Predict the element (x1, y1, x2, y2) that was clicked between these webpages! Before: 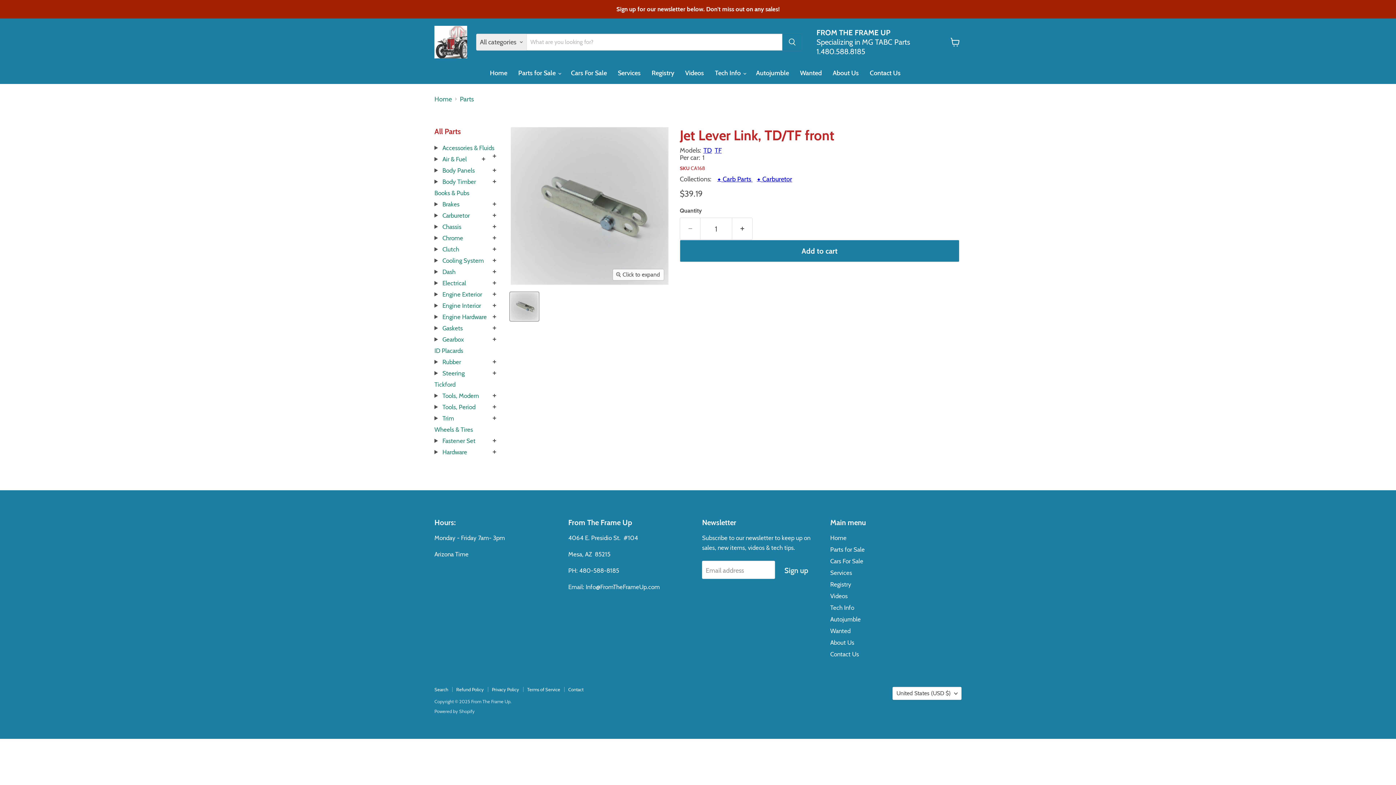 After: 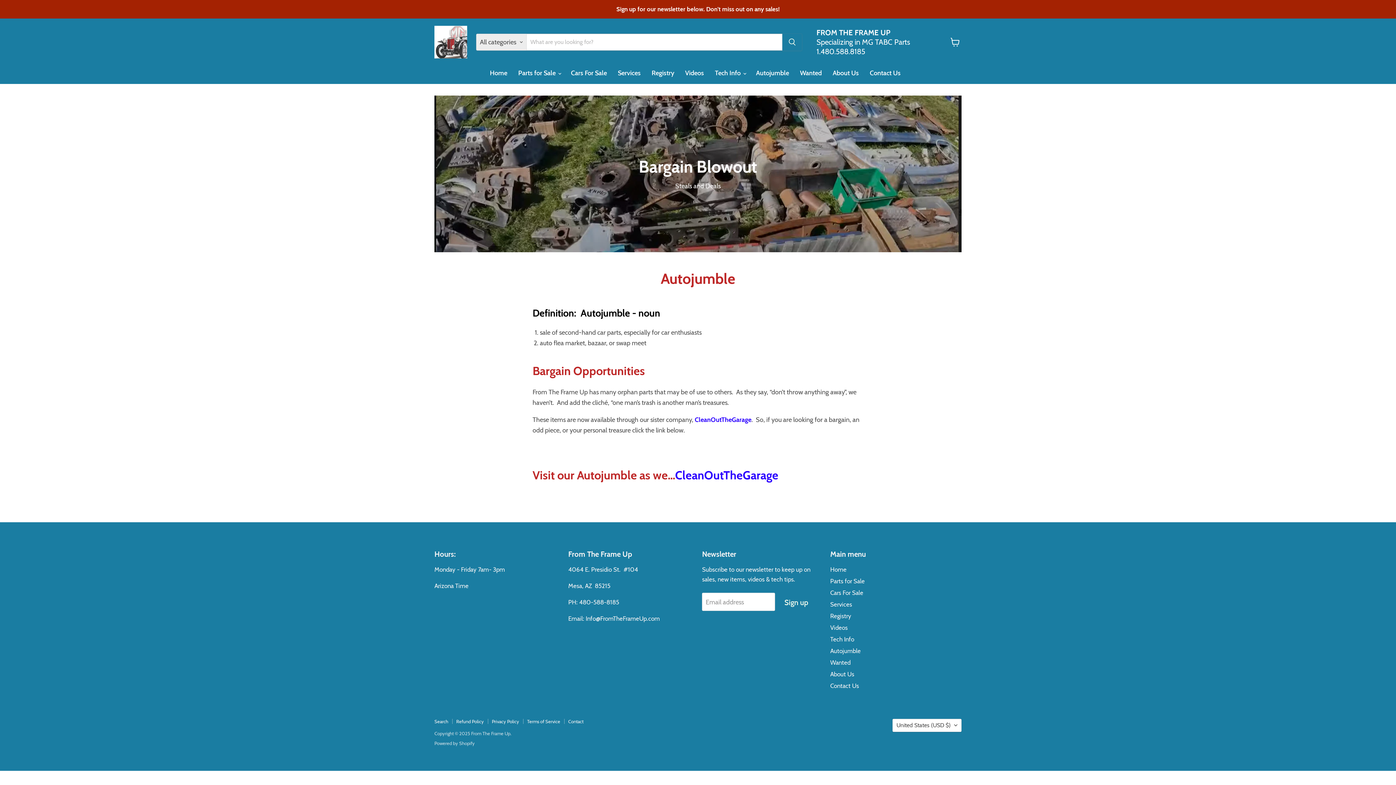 Action: label: Autojumble bbox: (750, 65, 794, 81)